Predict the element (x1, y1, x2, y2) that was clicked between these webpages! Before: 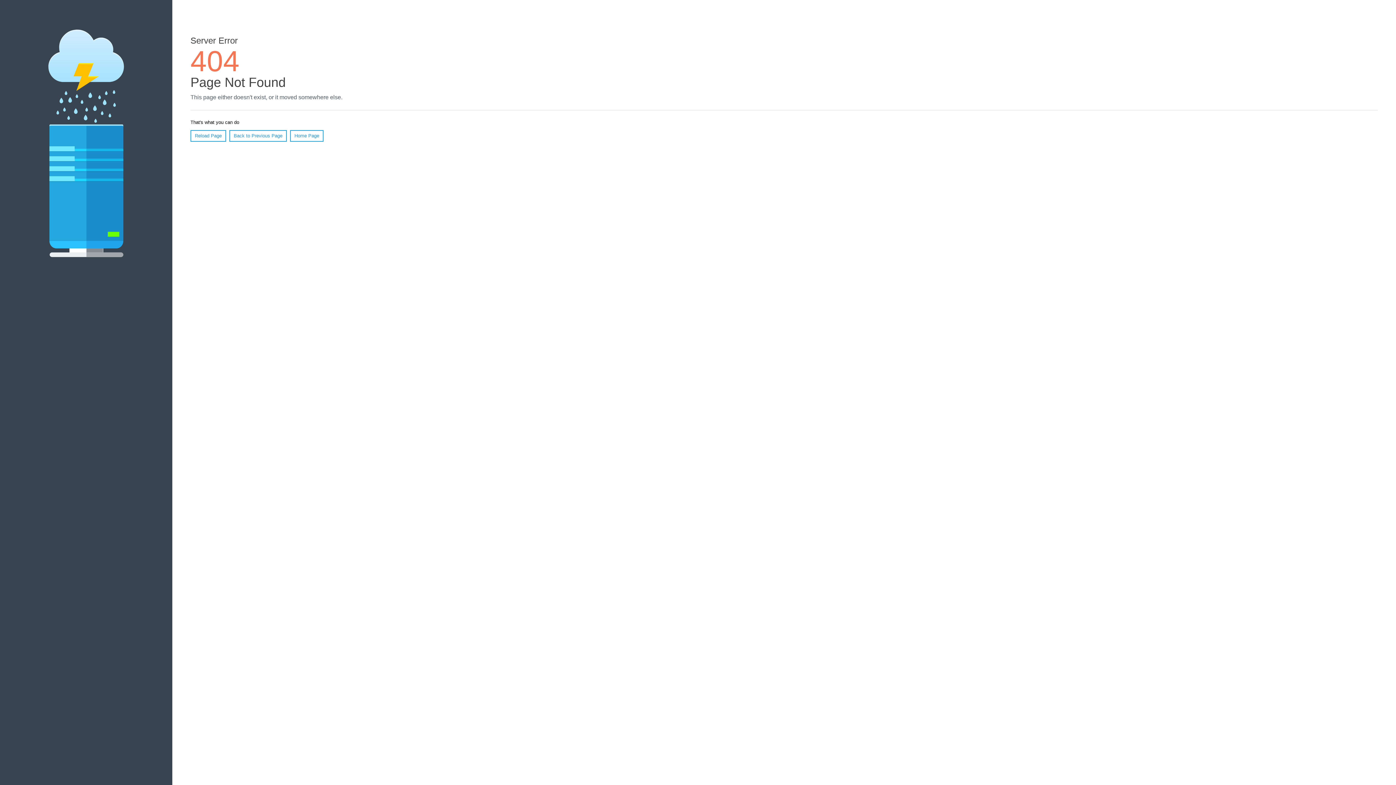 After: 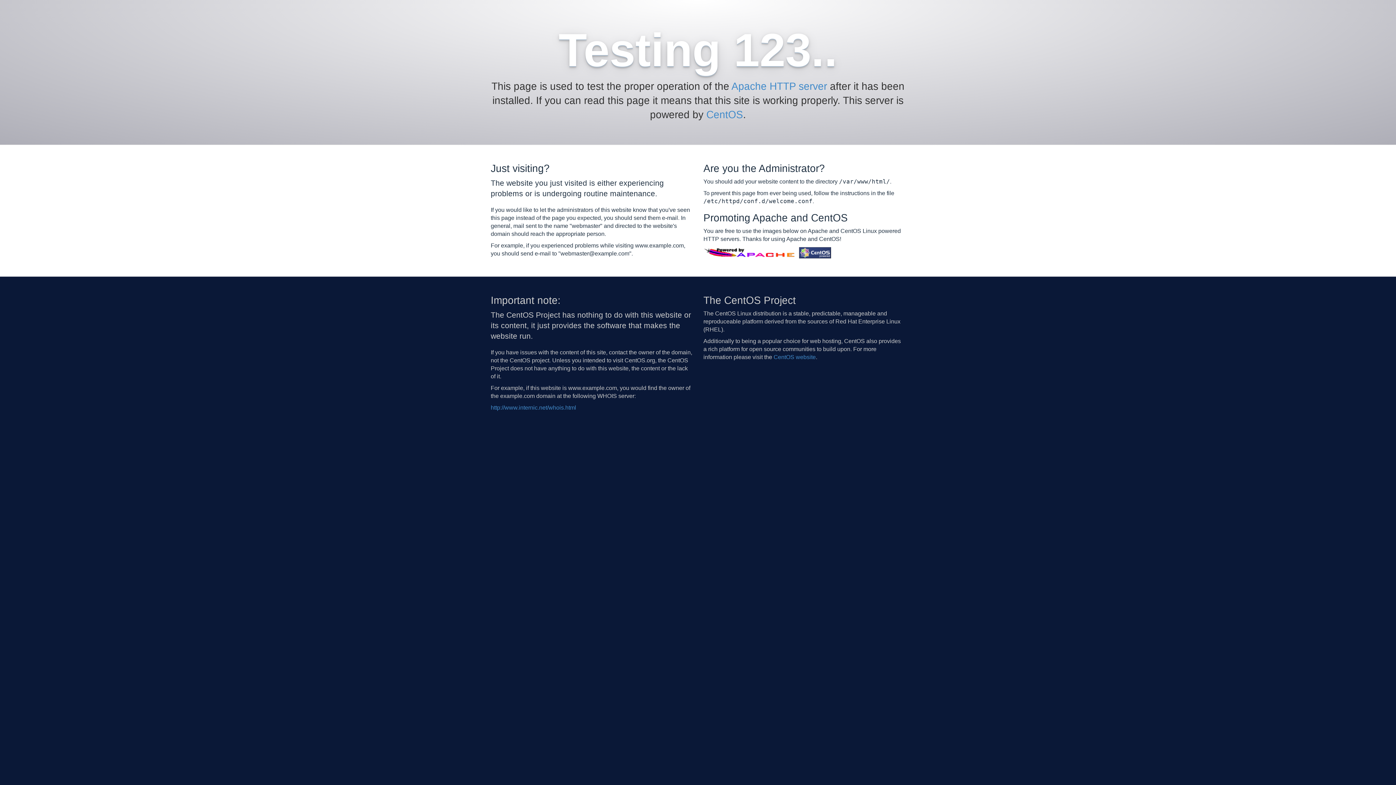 Action: bbox: (290, 130, 323, 141) label: Home Page